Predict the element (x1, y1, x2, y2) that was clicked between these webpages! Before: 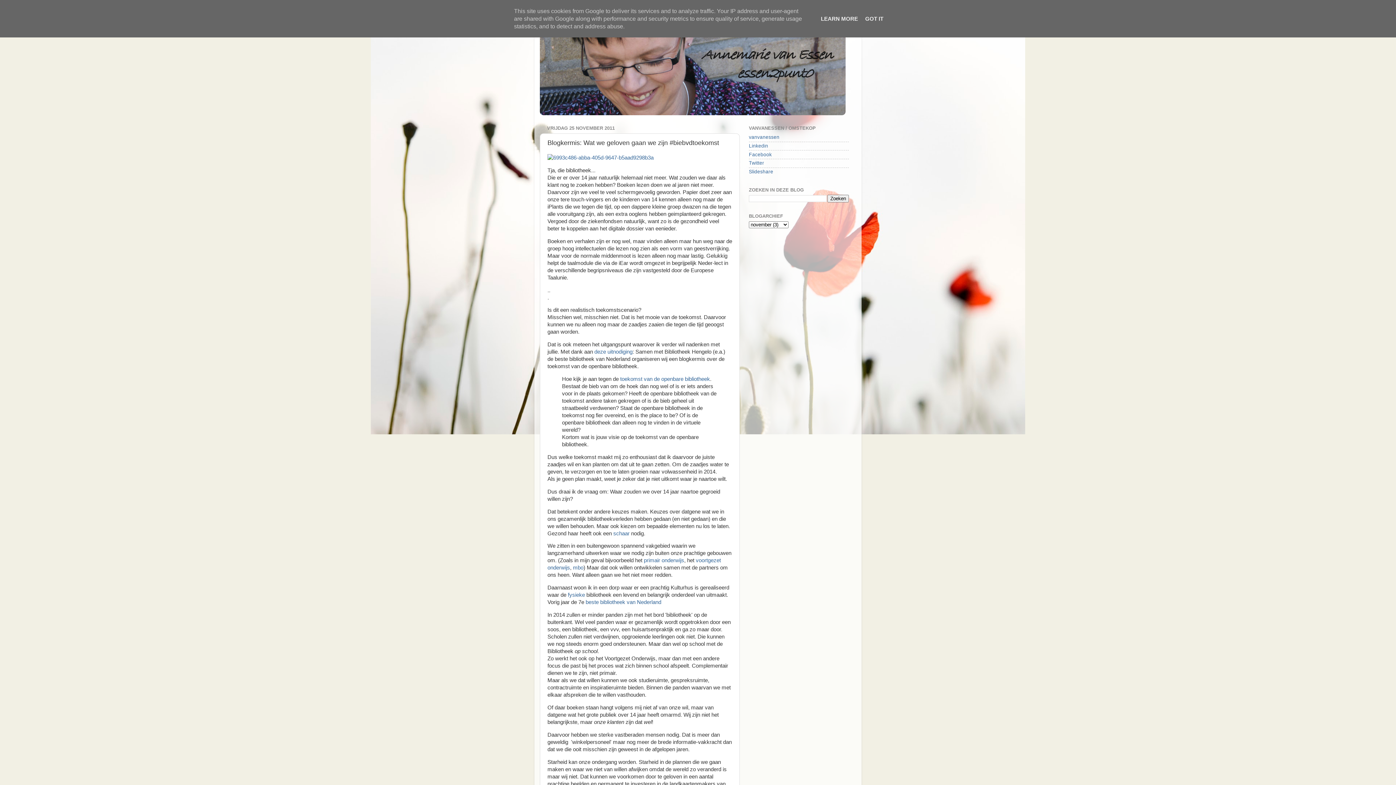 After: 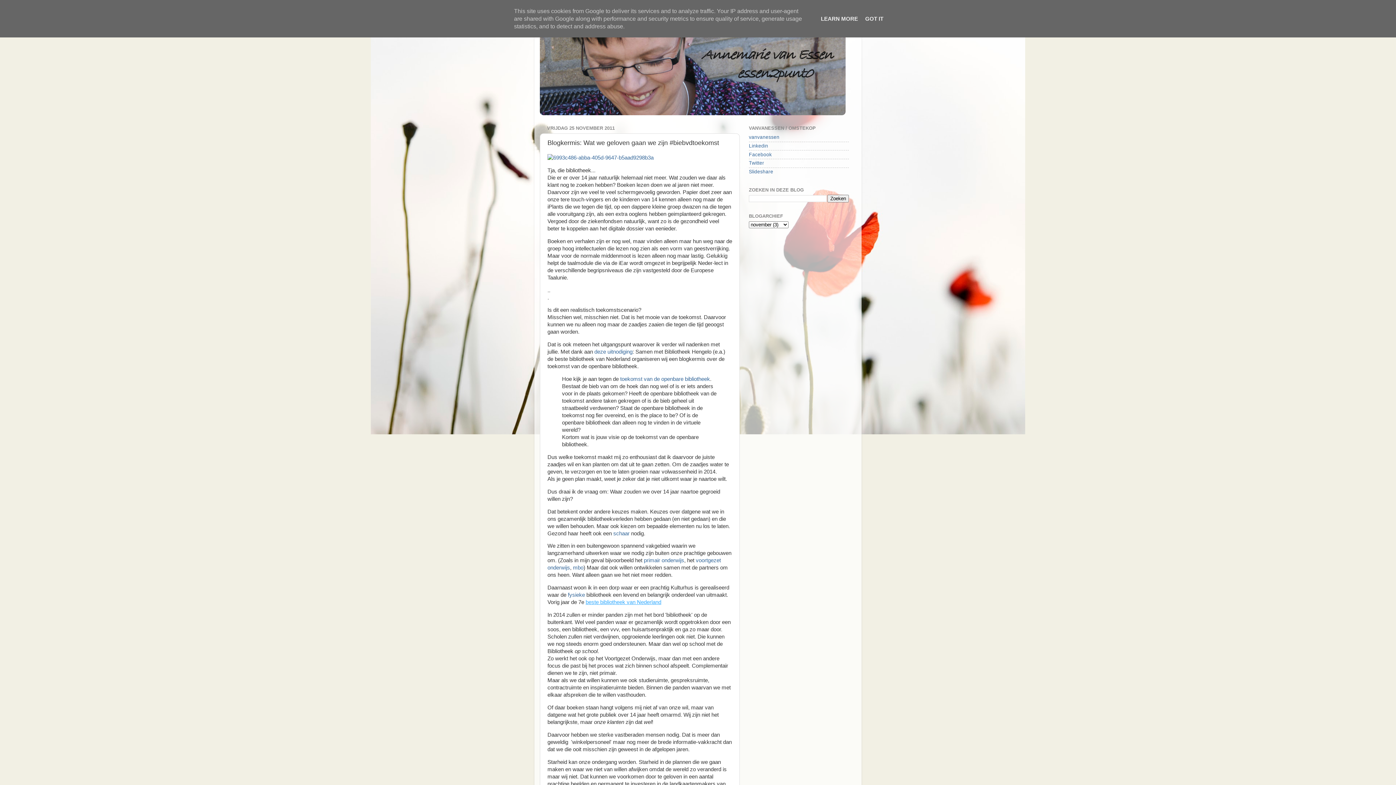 Action: label: beste bibliotheek van Nederland bbox: (585, 599, 661, 605)